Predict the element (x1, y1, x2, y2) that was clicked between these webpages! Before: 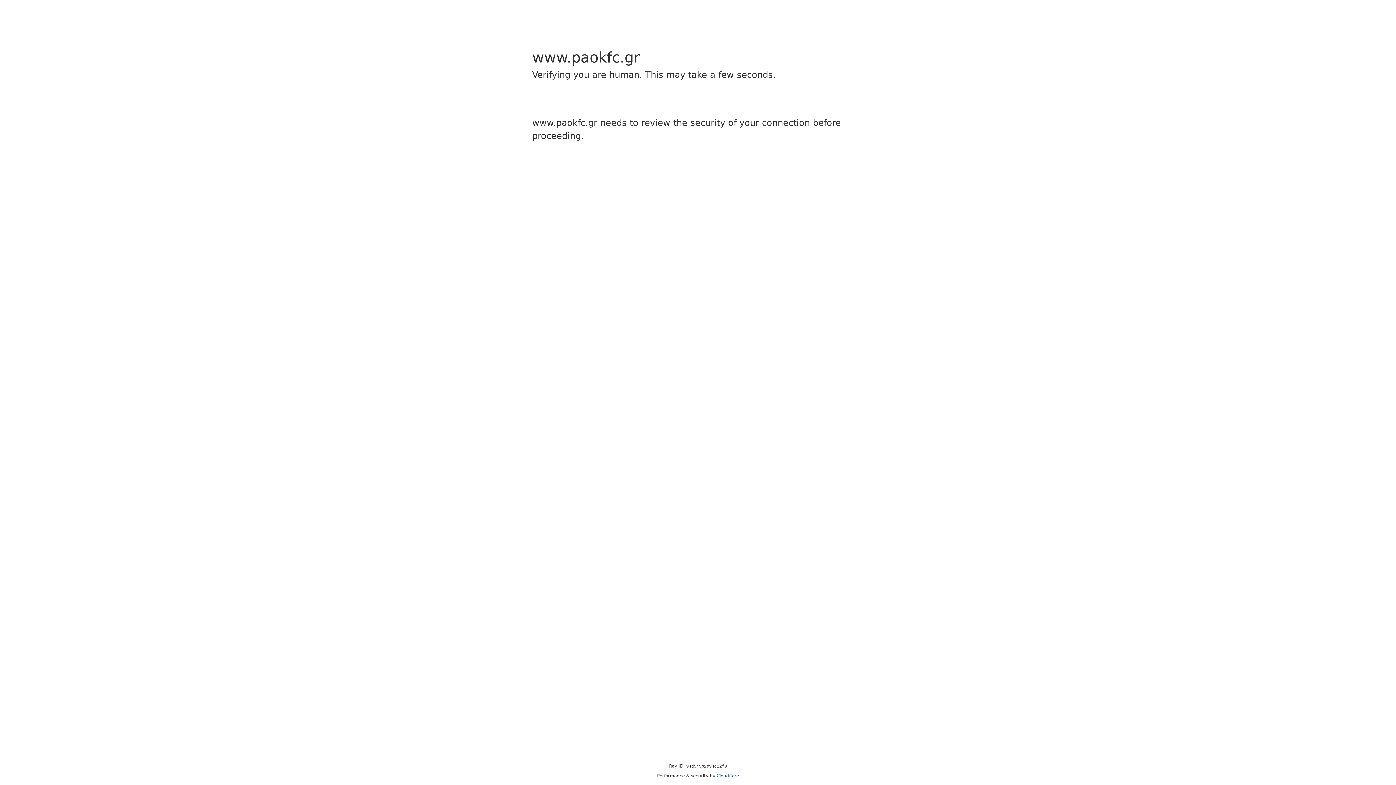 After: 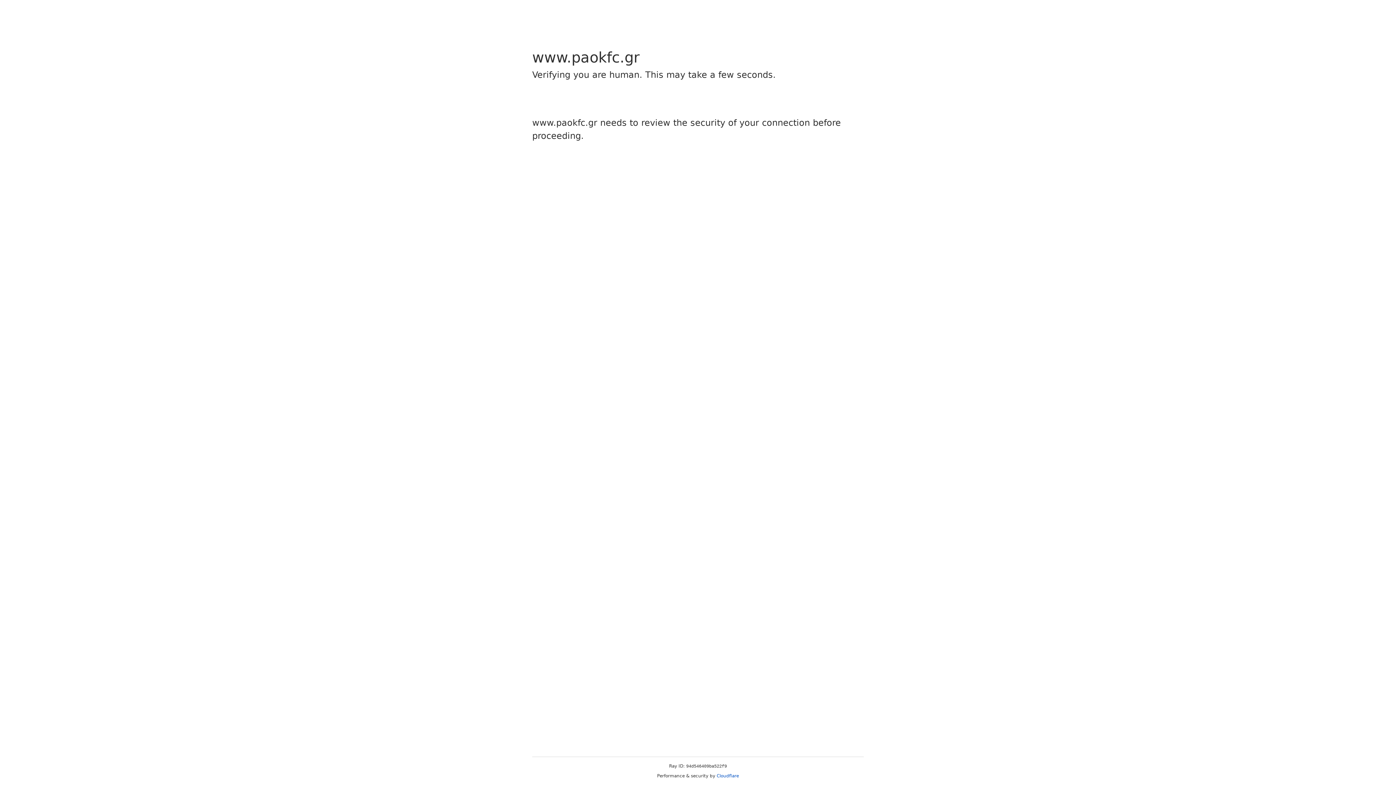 Action: bbox: (716, 773, 739, 778) label: Cloudflare